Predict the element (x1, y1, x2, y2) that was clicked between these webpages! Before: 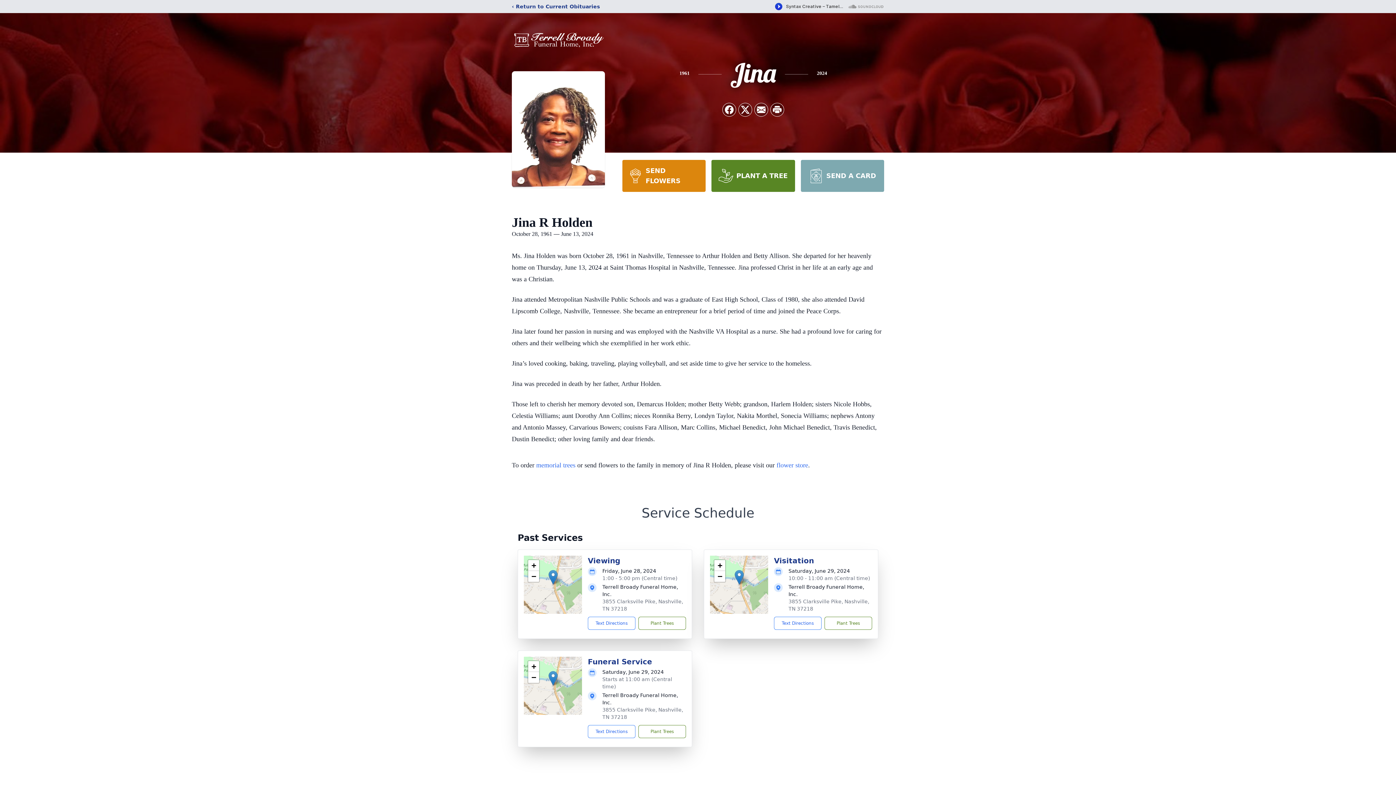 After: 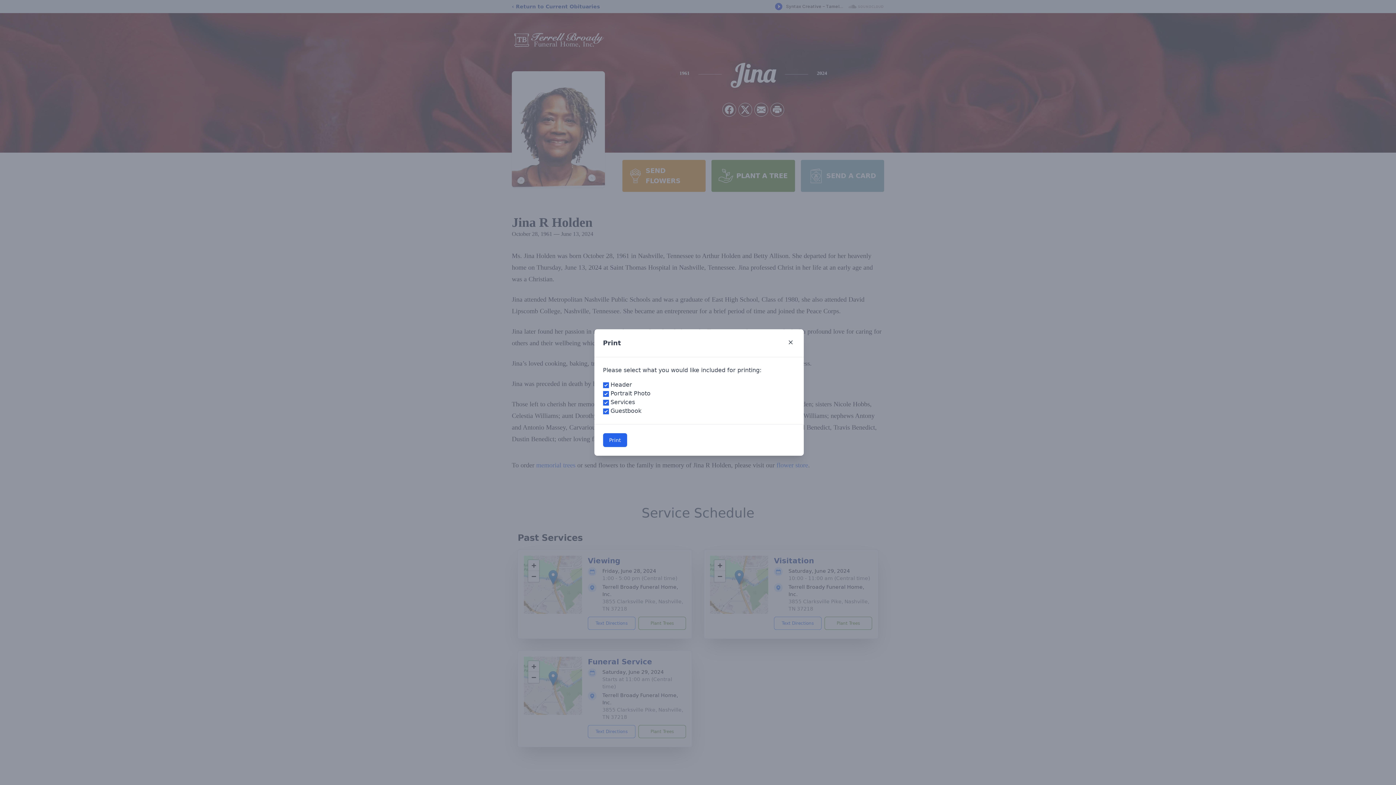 Action: bbox: (770, 103, 784, 116) label: Print Obituary